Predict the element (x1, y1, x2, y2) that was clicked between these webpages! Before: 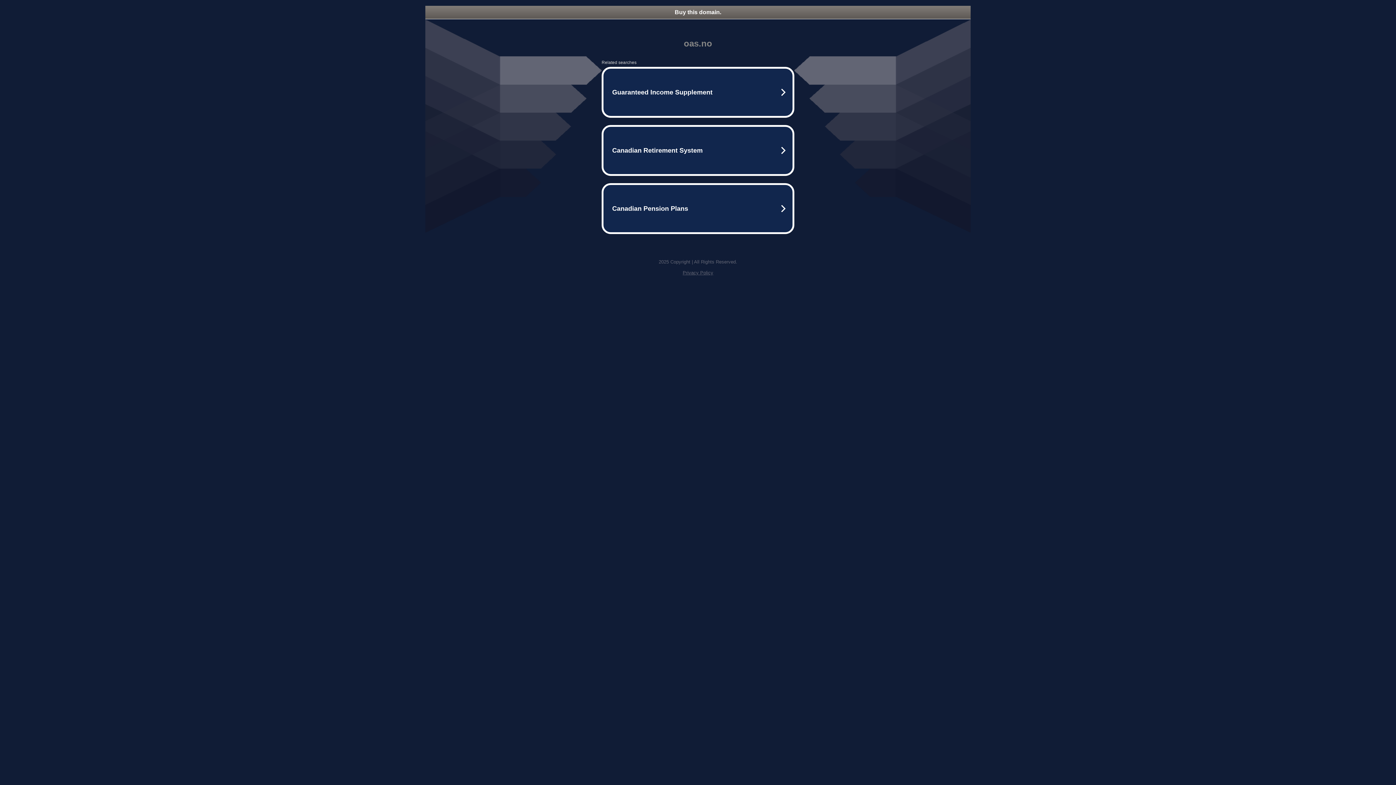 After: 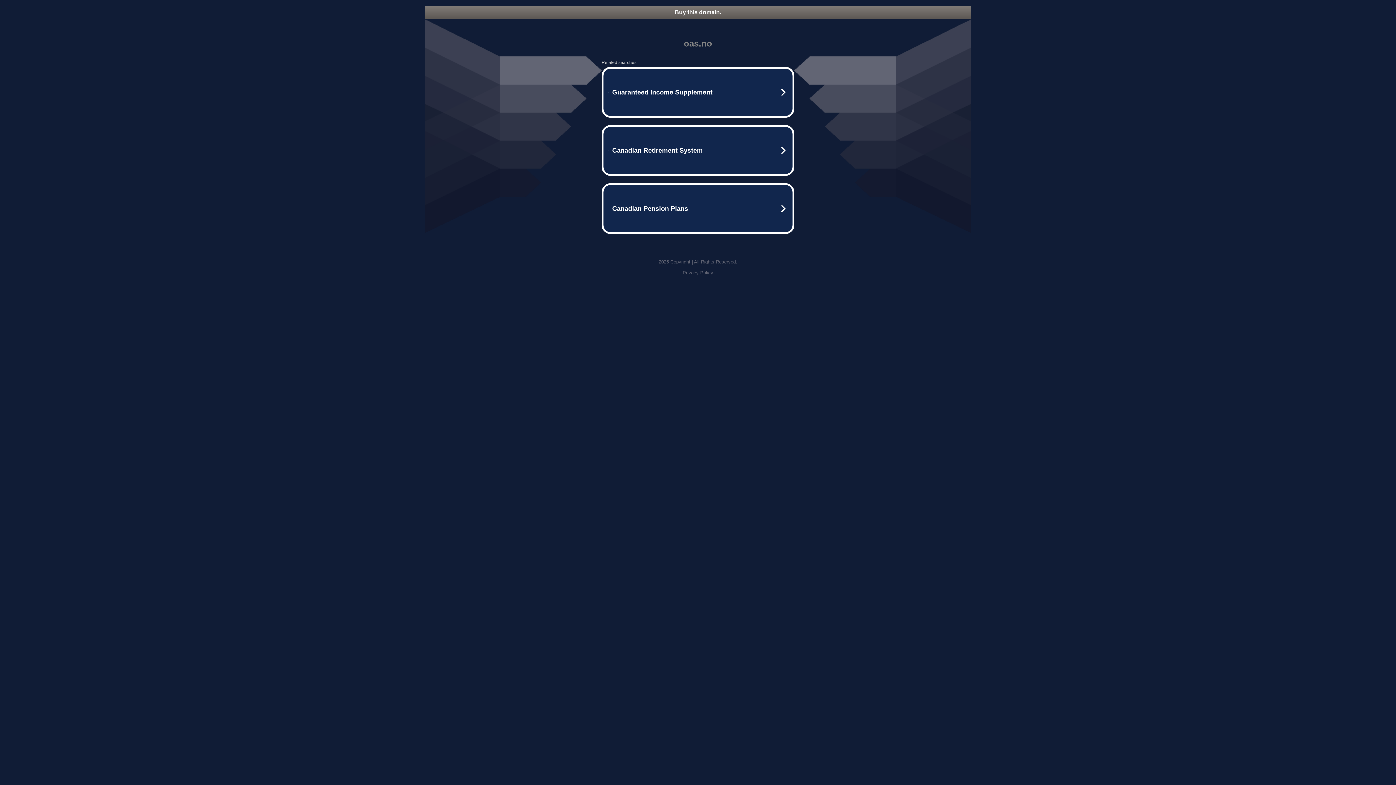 Action: label: Buy this domain. bbox: (425, 5, 970, 18)